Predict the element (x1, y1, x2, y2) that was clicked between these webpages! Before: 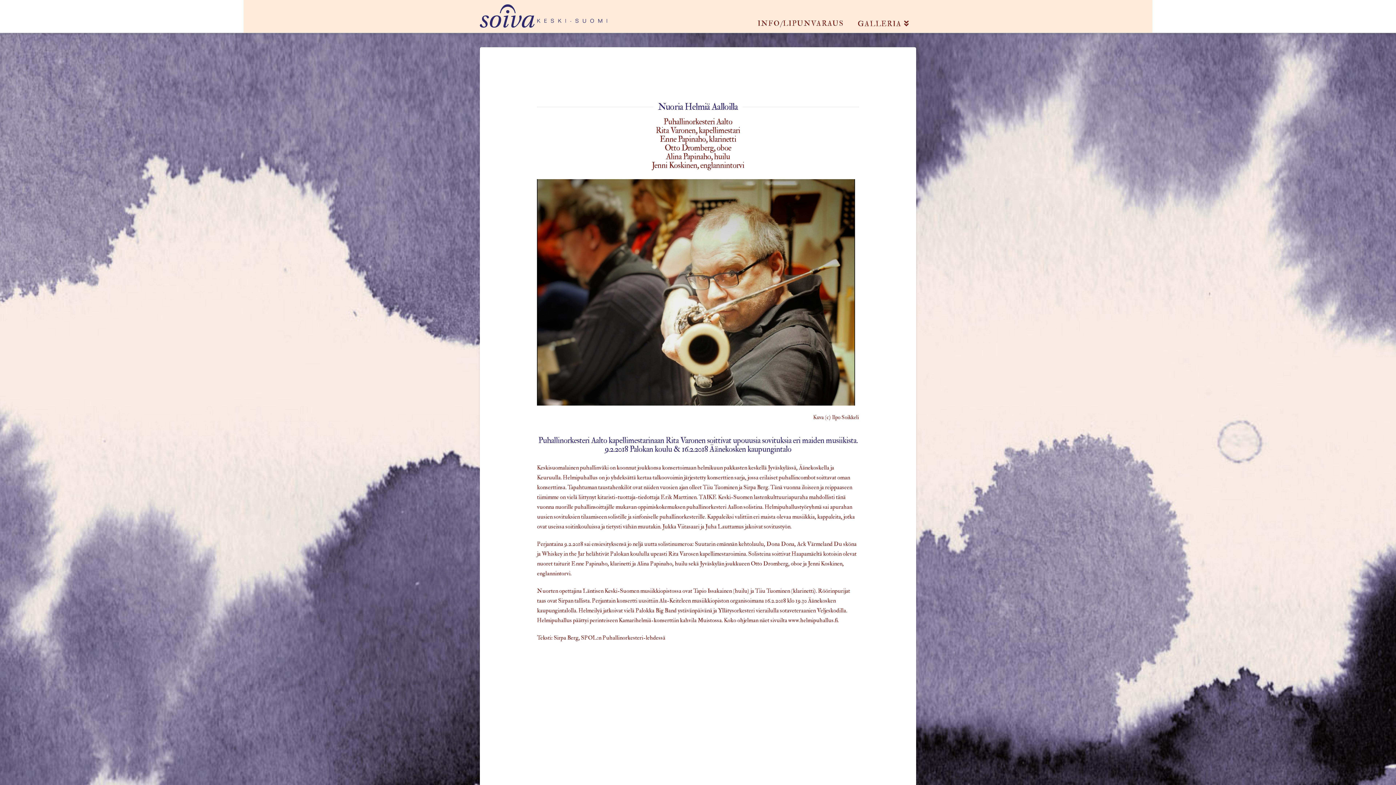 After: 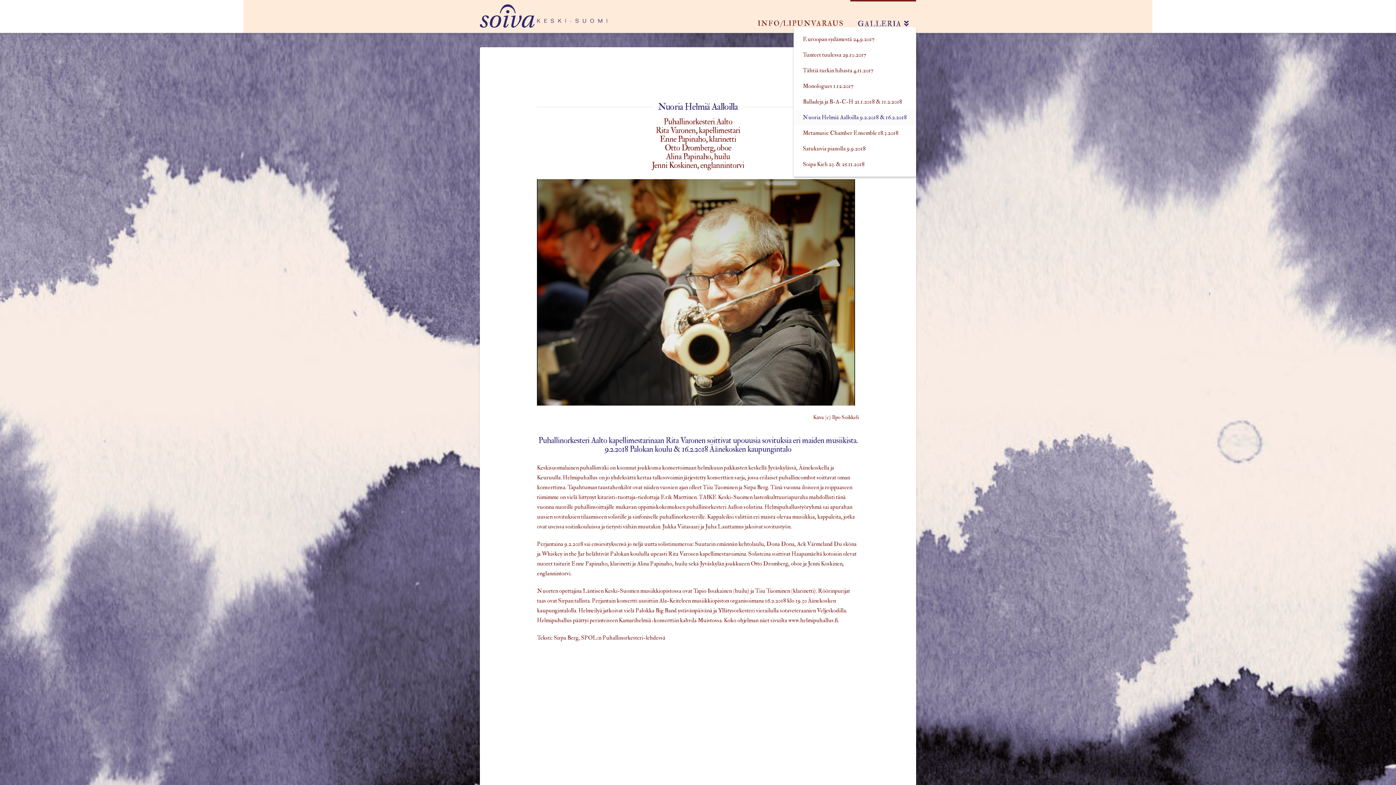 Action: label: GALLERIA bbox: (850, 0, 916, 32)